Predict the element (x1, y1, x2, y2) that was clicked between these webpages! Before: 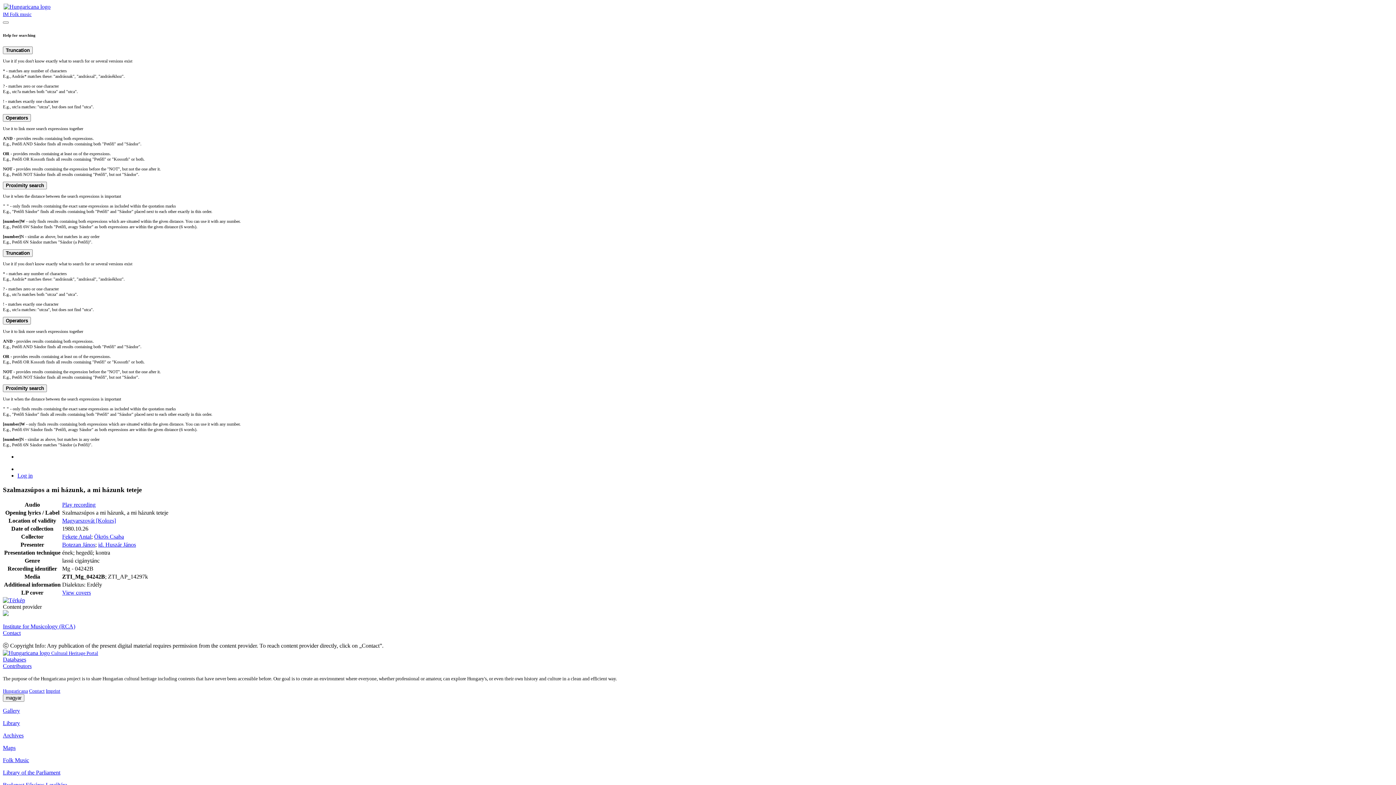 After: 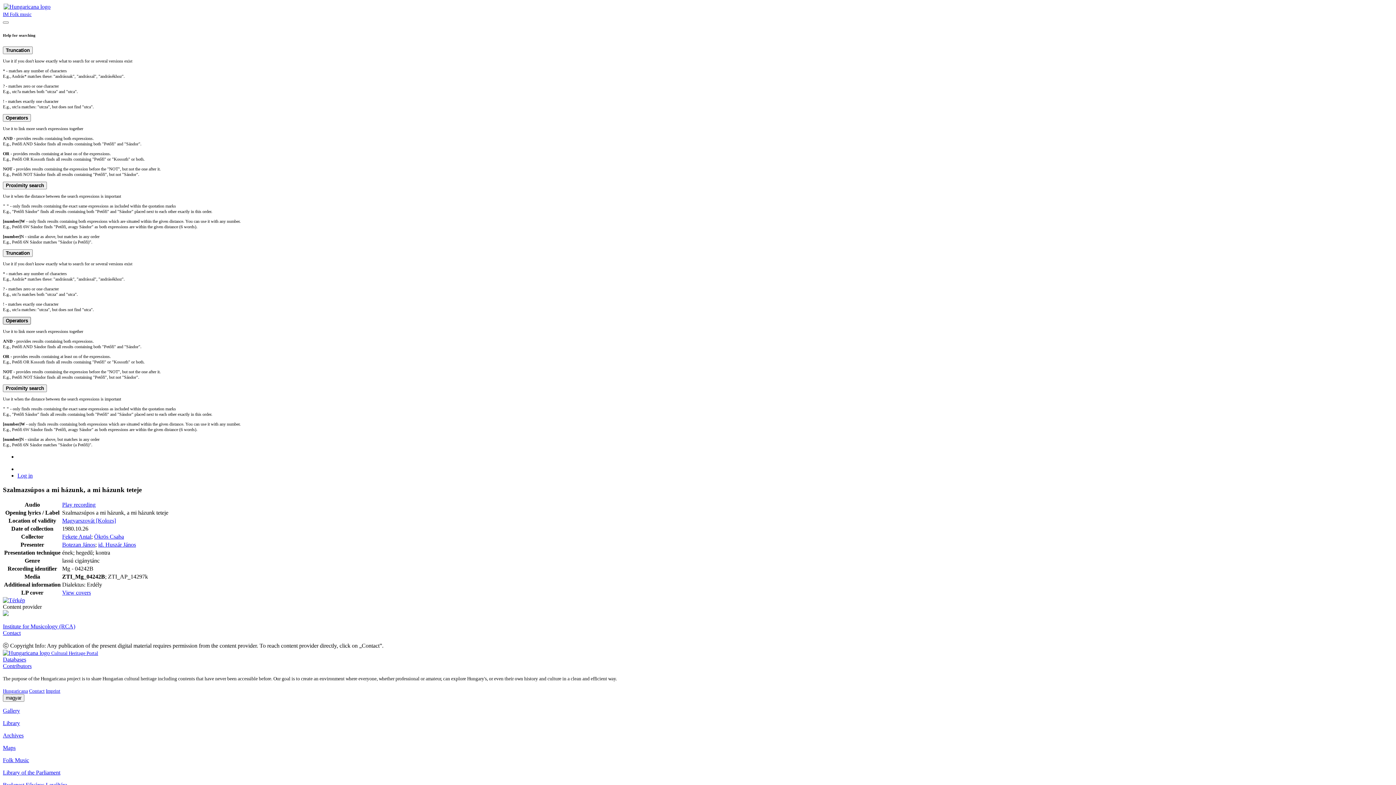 Action: label: Operators bbox: (2, 317, 30, 324)